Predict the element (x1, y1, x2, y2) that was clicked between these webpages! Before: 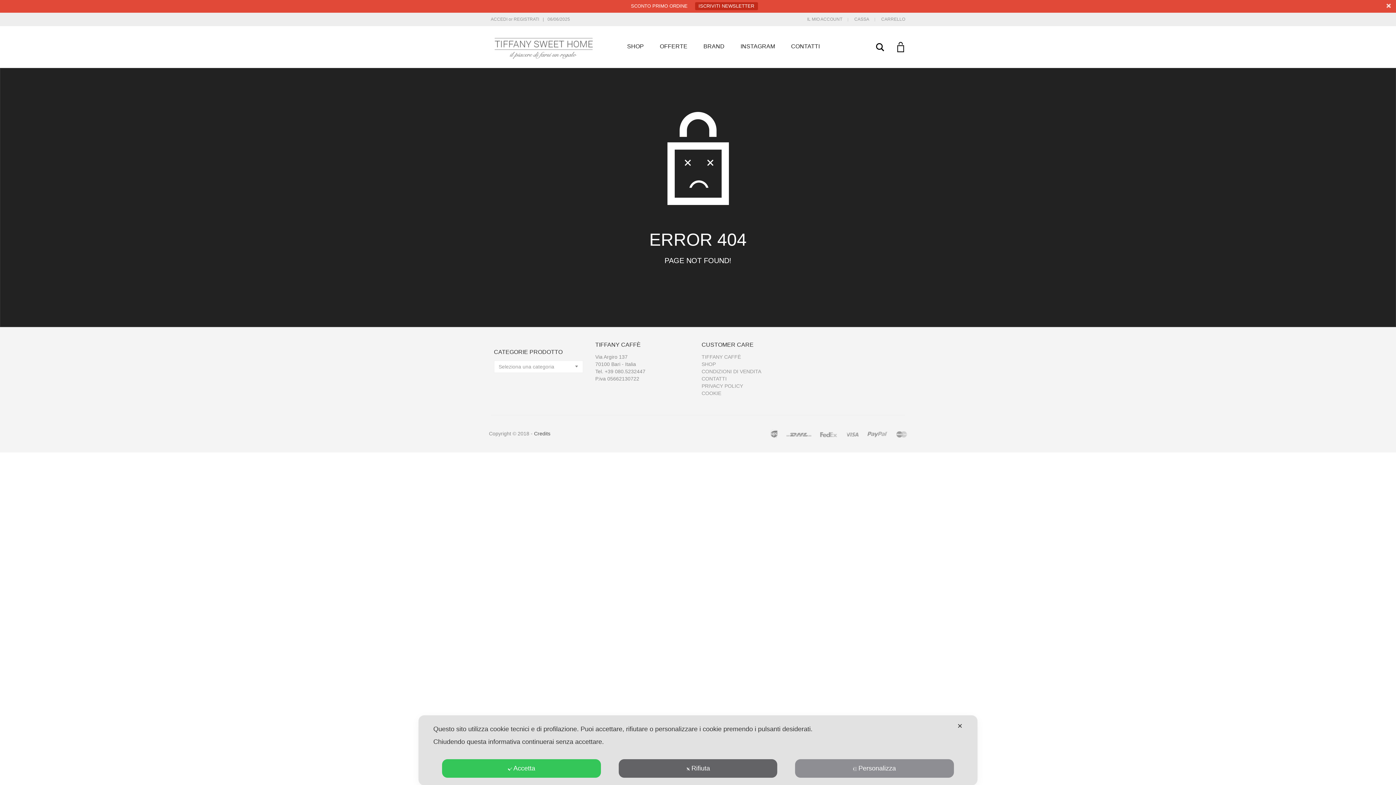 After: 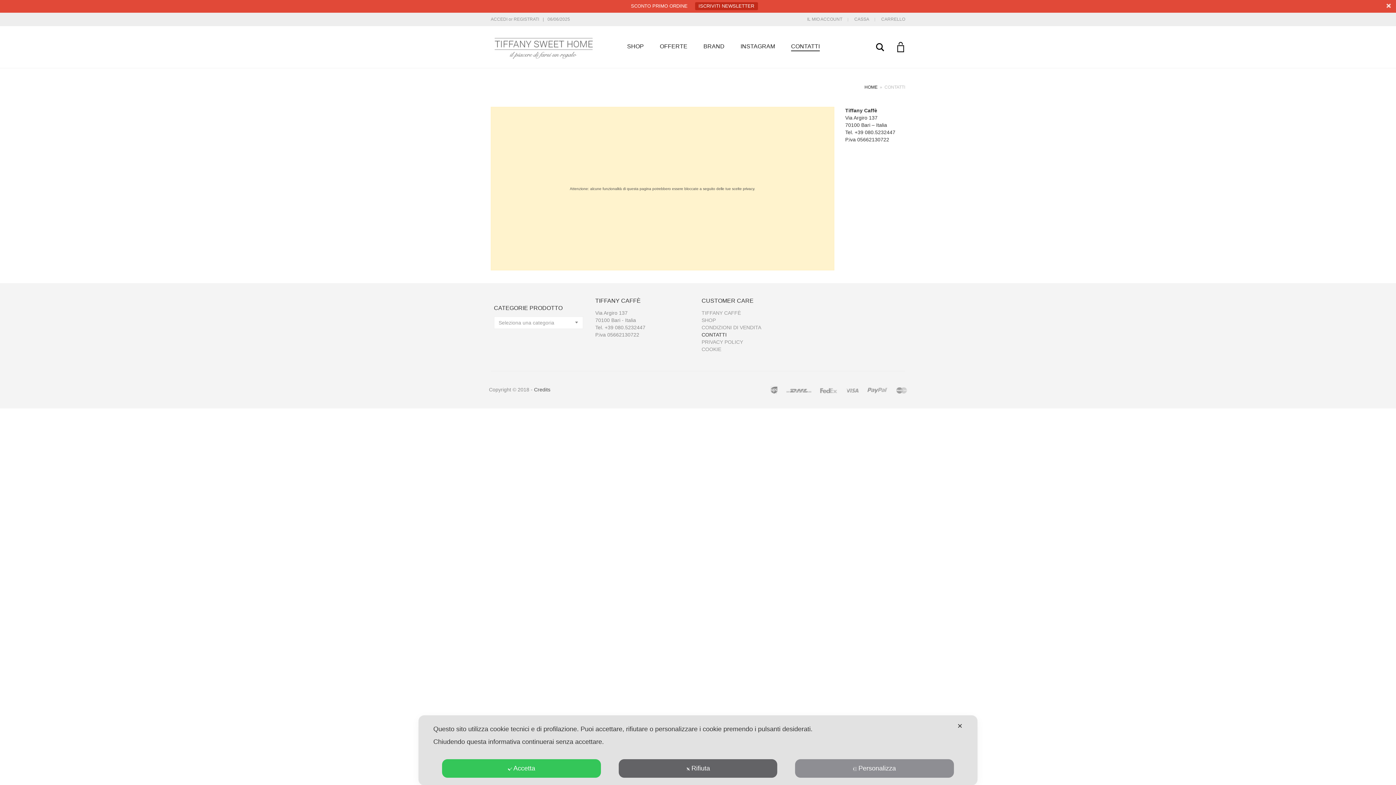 Action: label: CONTATTI bbox: (701, 376, 726, 381)